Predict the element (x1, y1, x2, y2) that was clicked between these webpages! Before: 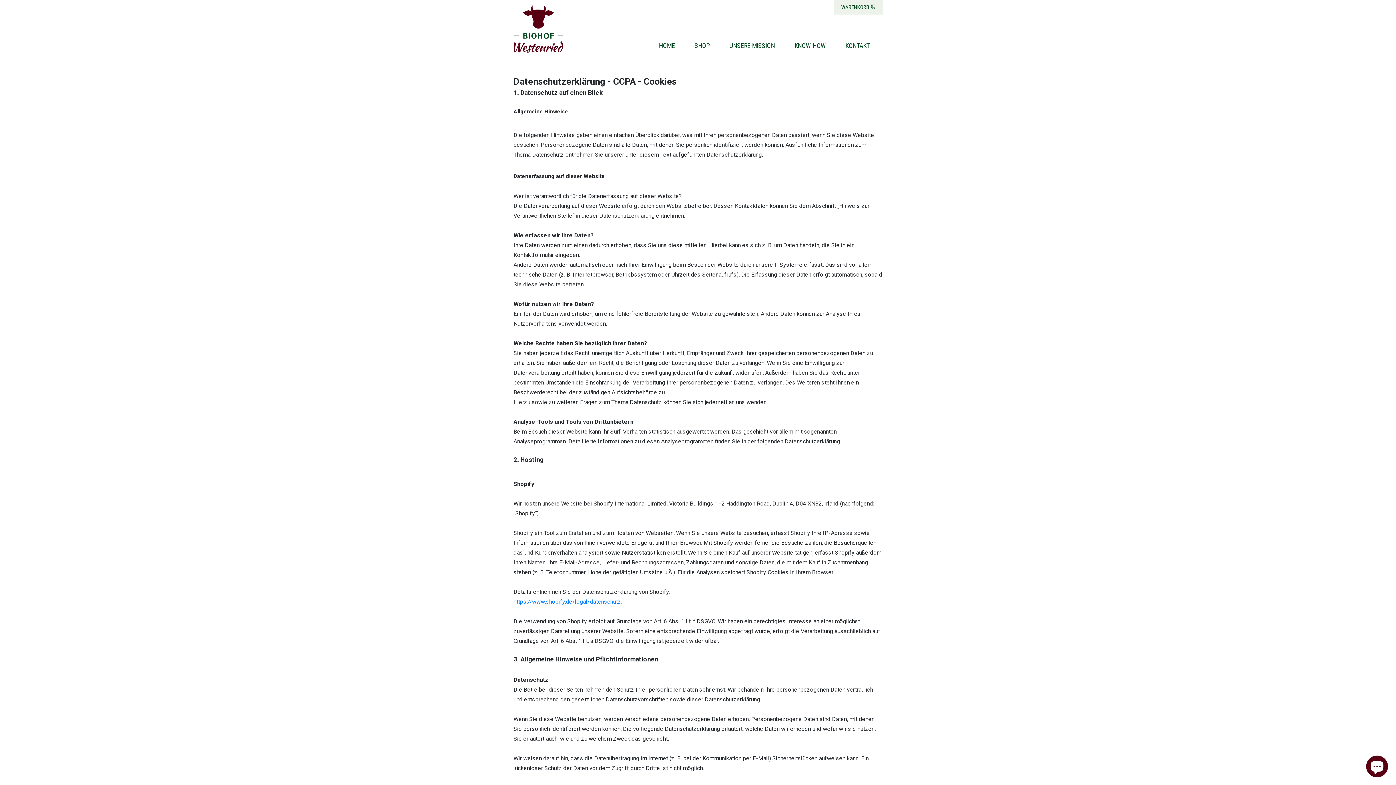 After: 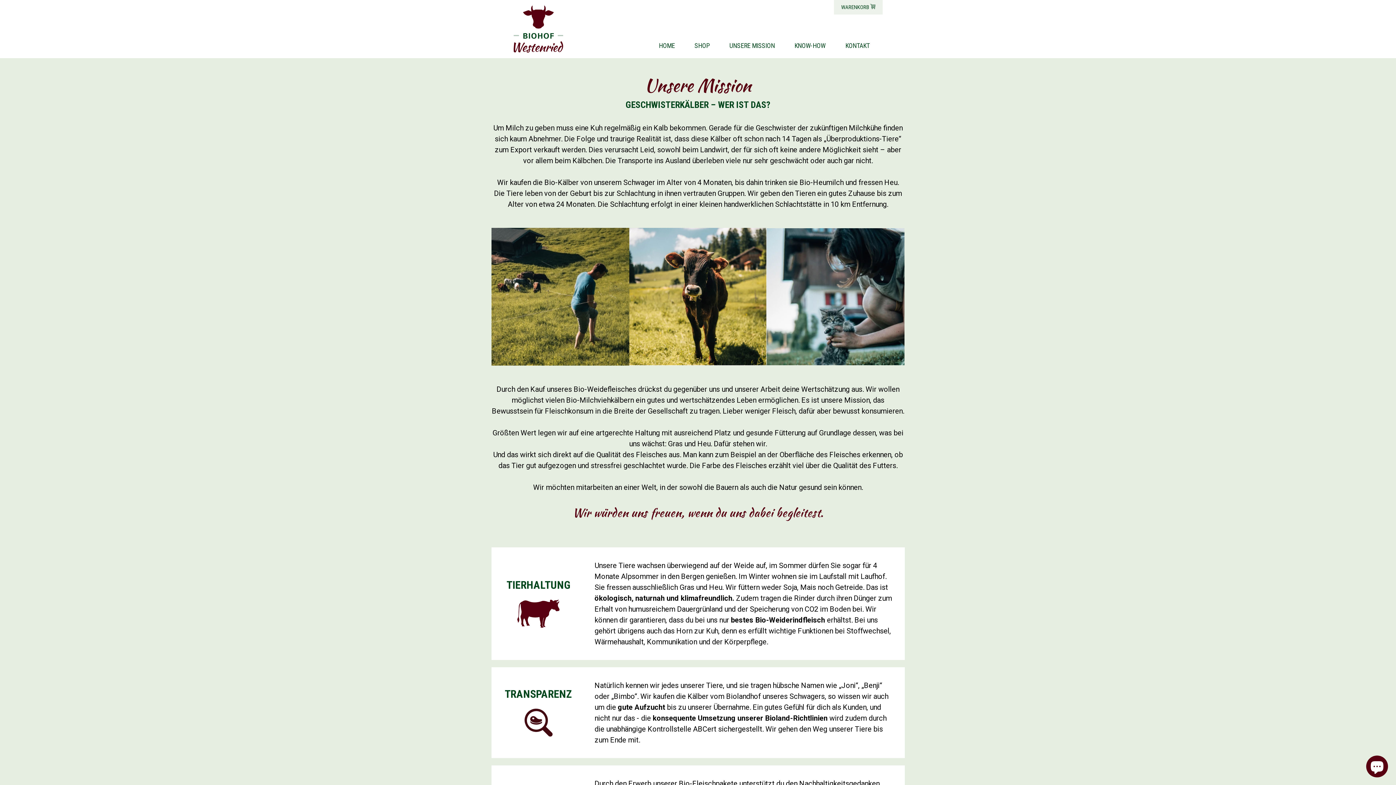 Action: bbox: (720, 40, 784, 50) label: UNSERE MISSION